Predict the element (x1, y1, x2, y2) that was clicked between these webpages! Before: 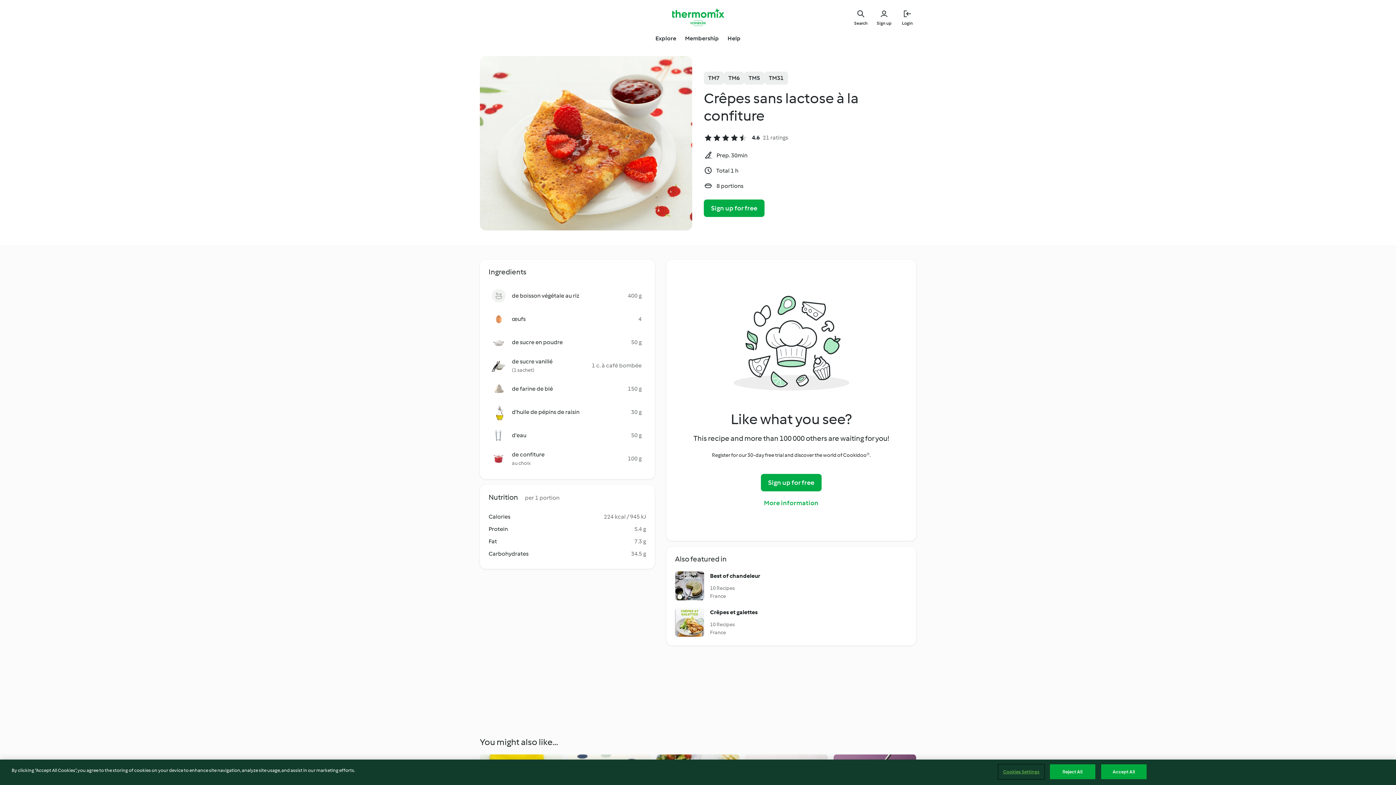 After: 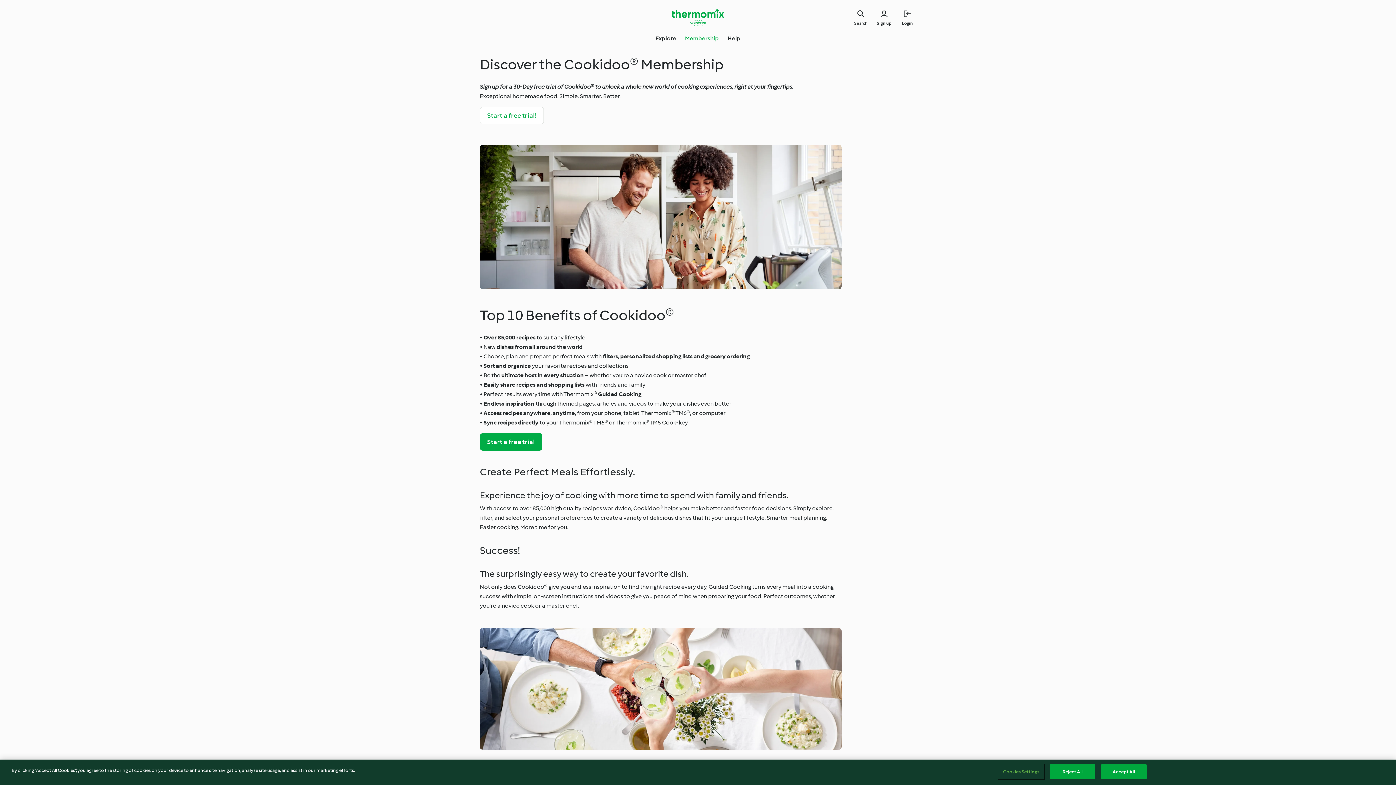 Action: label: Membership bbox: (685, 34, 719, 42)